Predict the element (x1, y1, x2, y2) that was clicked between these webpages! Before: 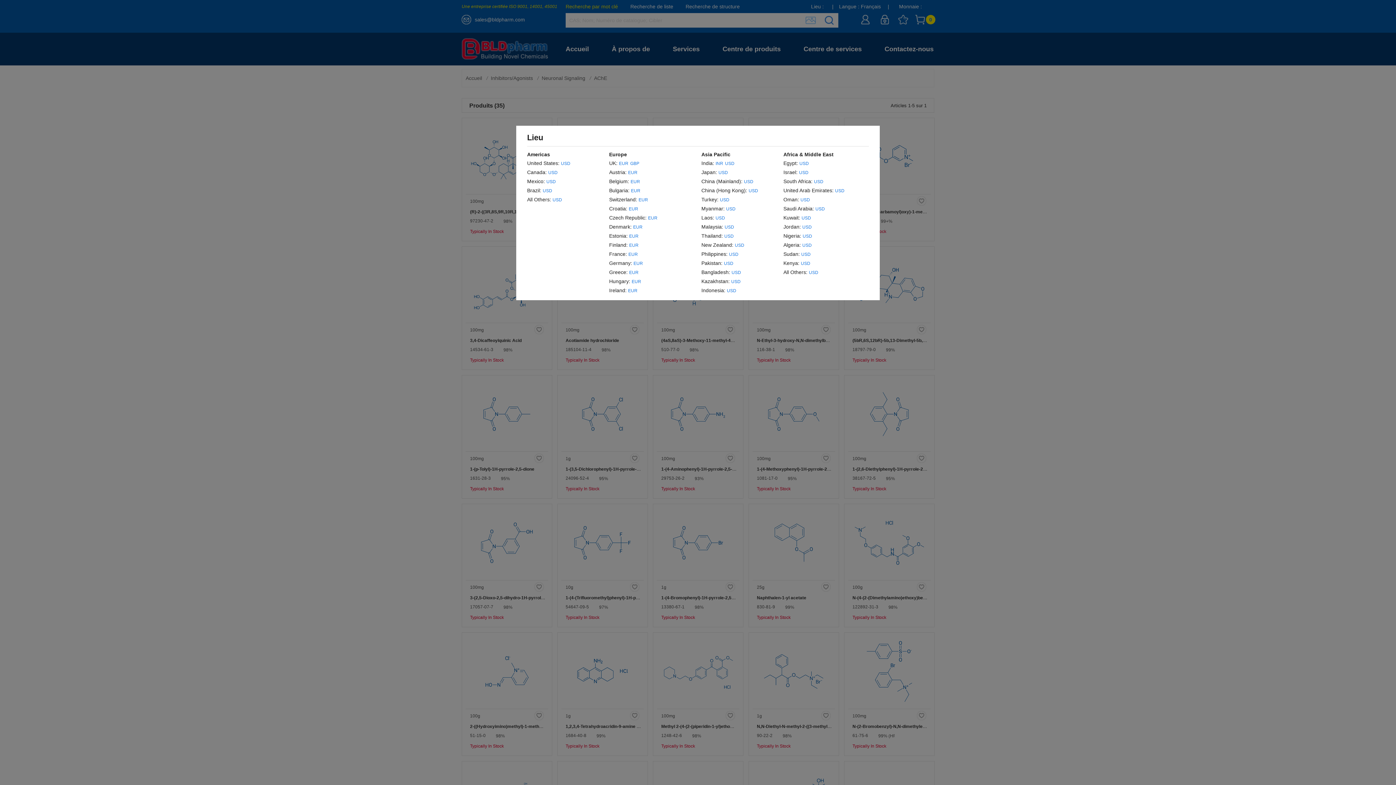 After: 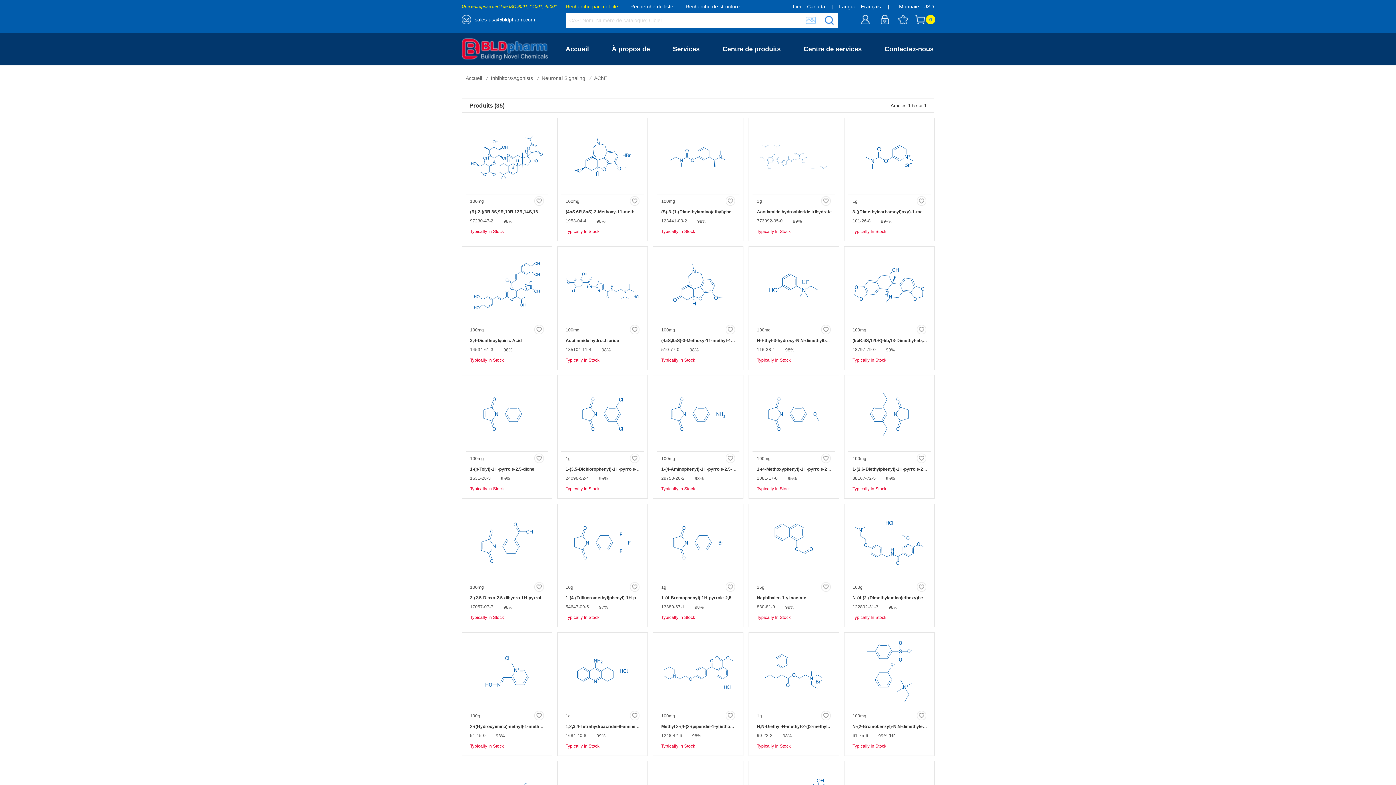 Action: bbox: (548, 168, 557, 176) label: USD